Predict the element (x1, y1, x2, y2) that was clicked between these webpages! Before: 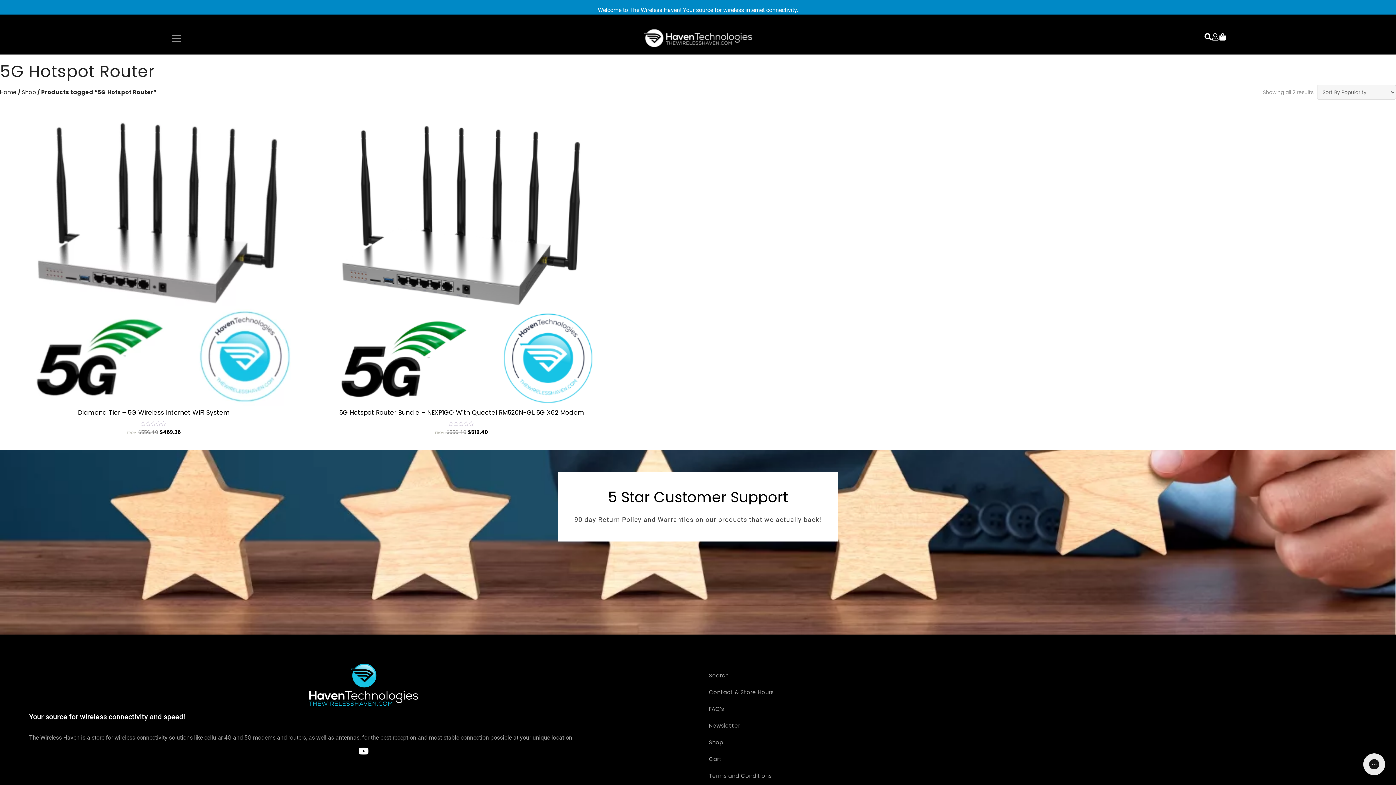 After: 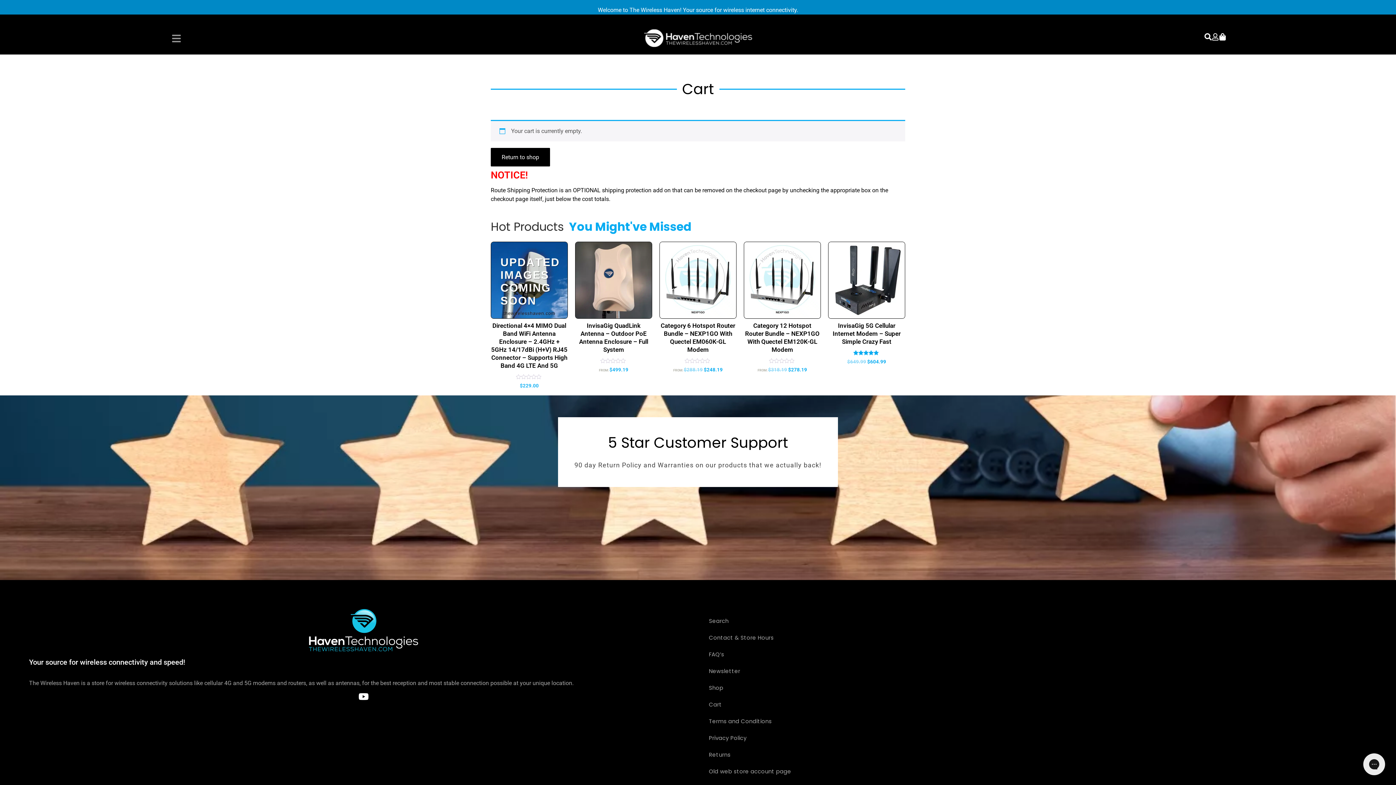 Action: bbox: (1212, 33, 1219, 40)